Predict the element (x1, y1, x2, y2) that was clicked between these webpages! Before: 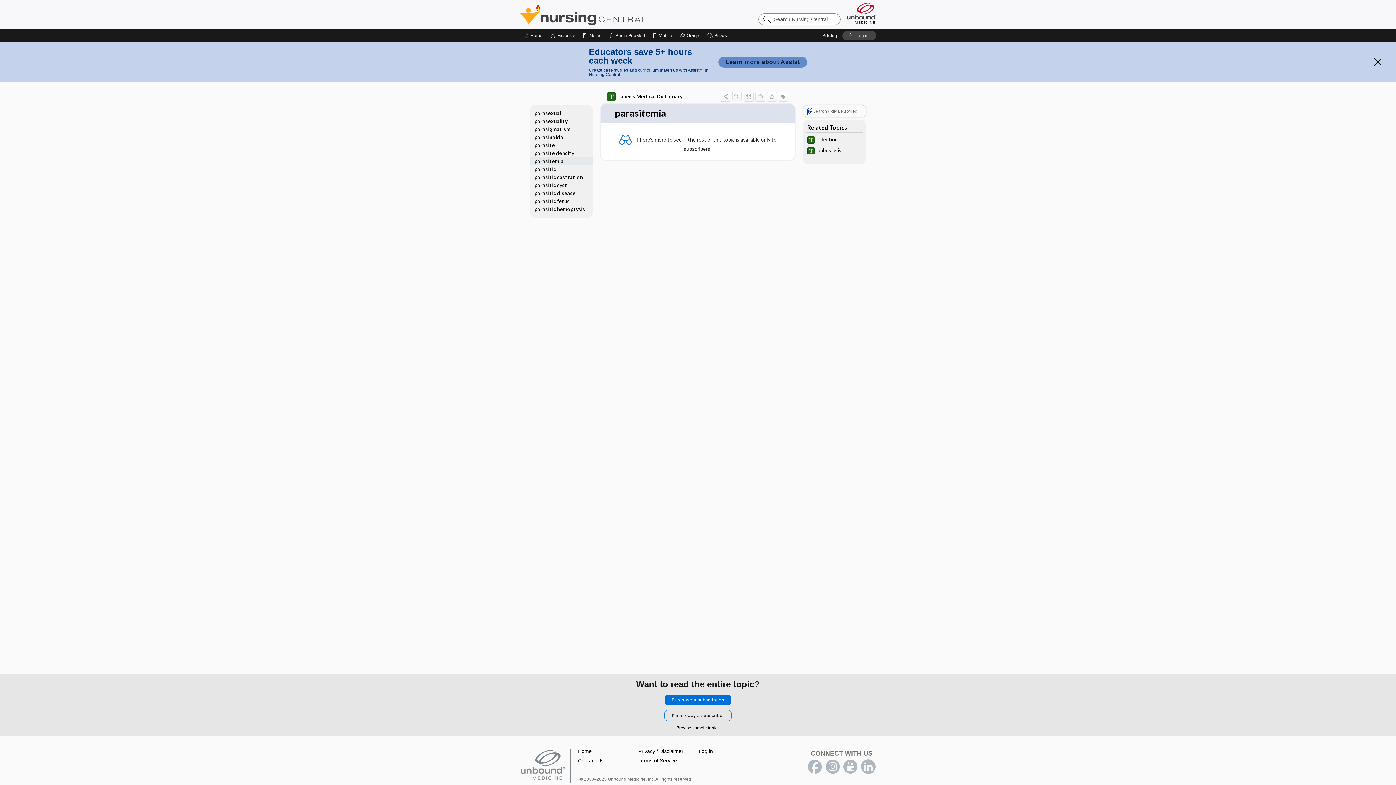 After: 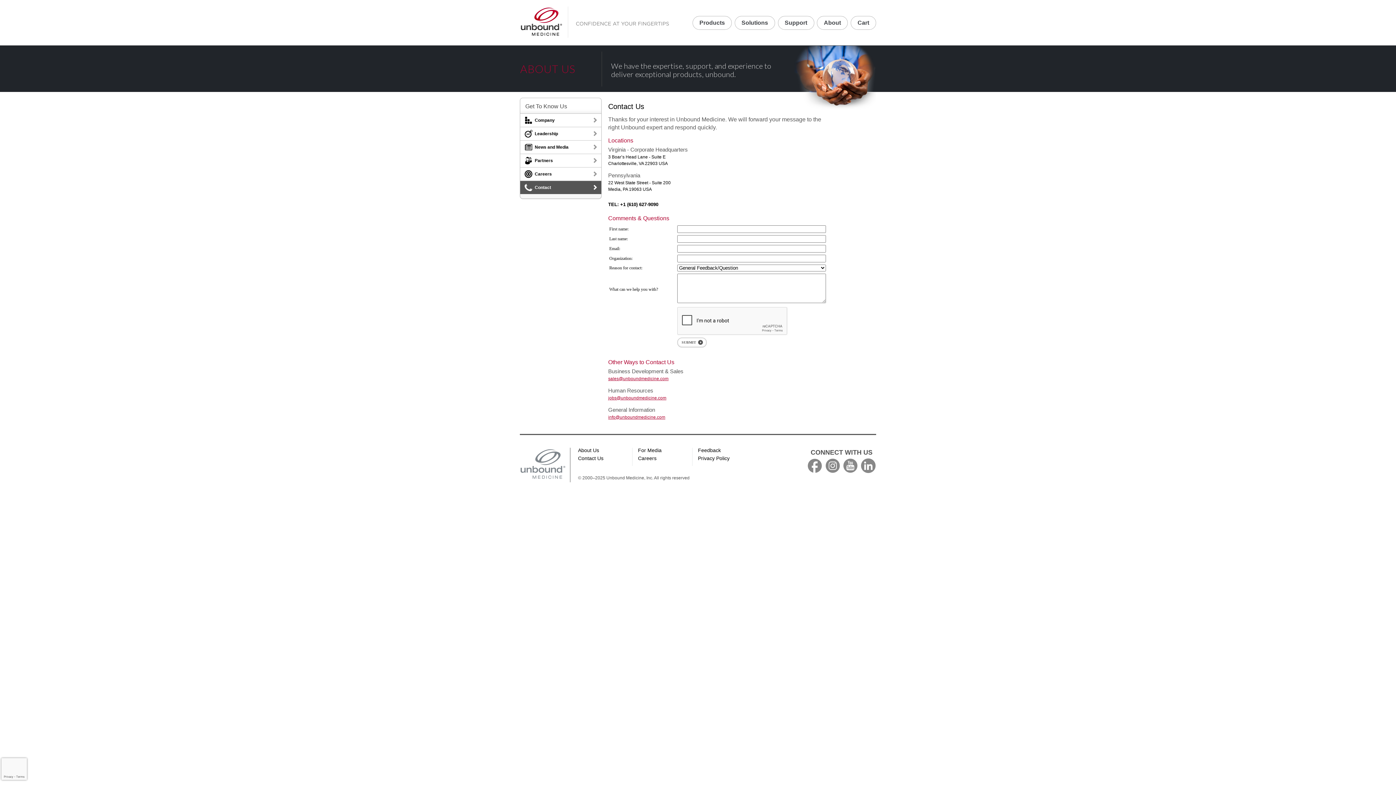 Action: bbox: (578, 758, 603, 764) label: Contact Us